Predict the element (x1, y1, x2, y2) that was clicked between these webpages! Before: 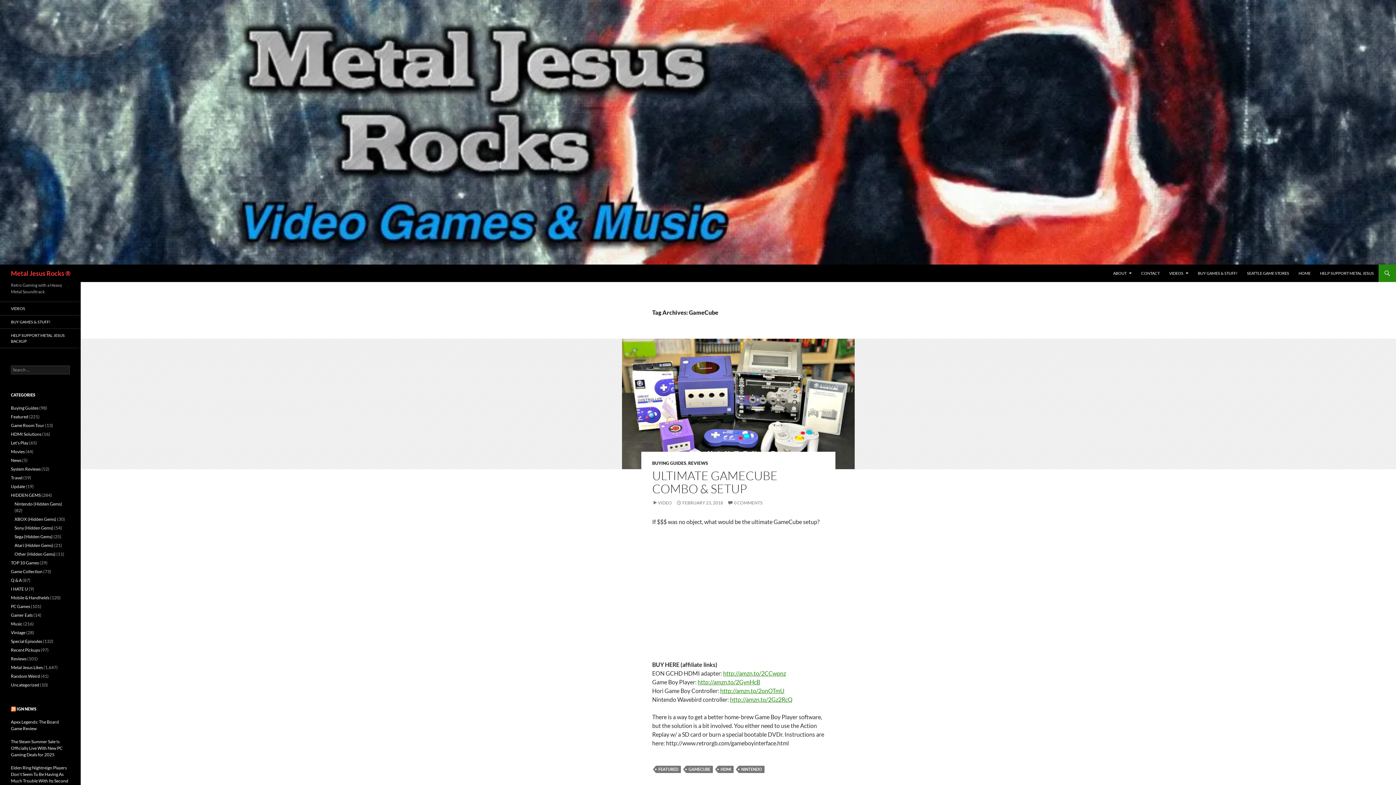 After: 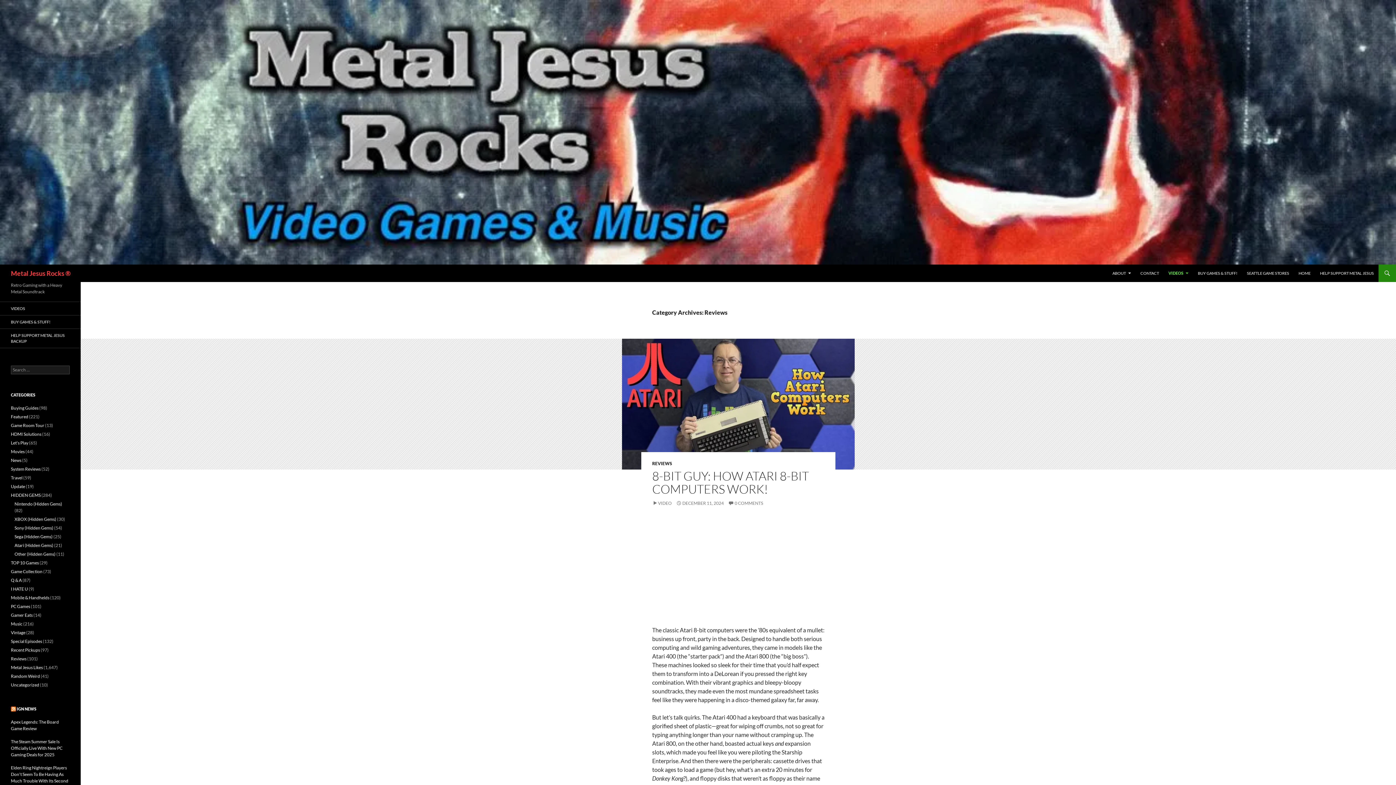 Action: label: REVIEWS bbox: (688, 460, 708, 466)